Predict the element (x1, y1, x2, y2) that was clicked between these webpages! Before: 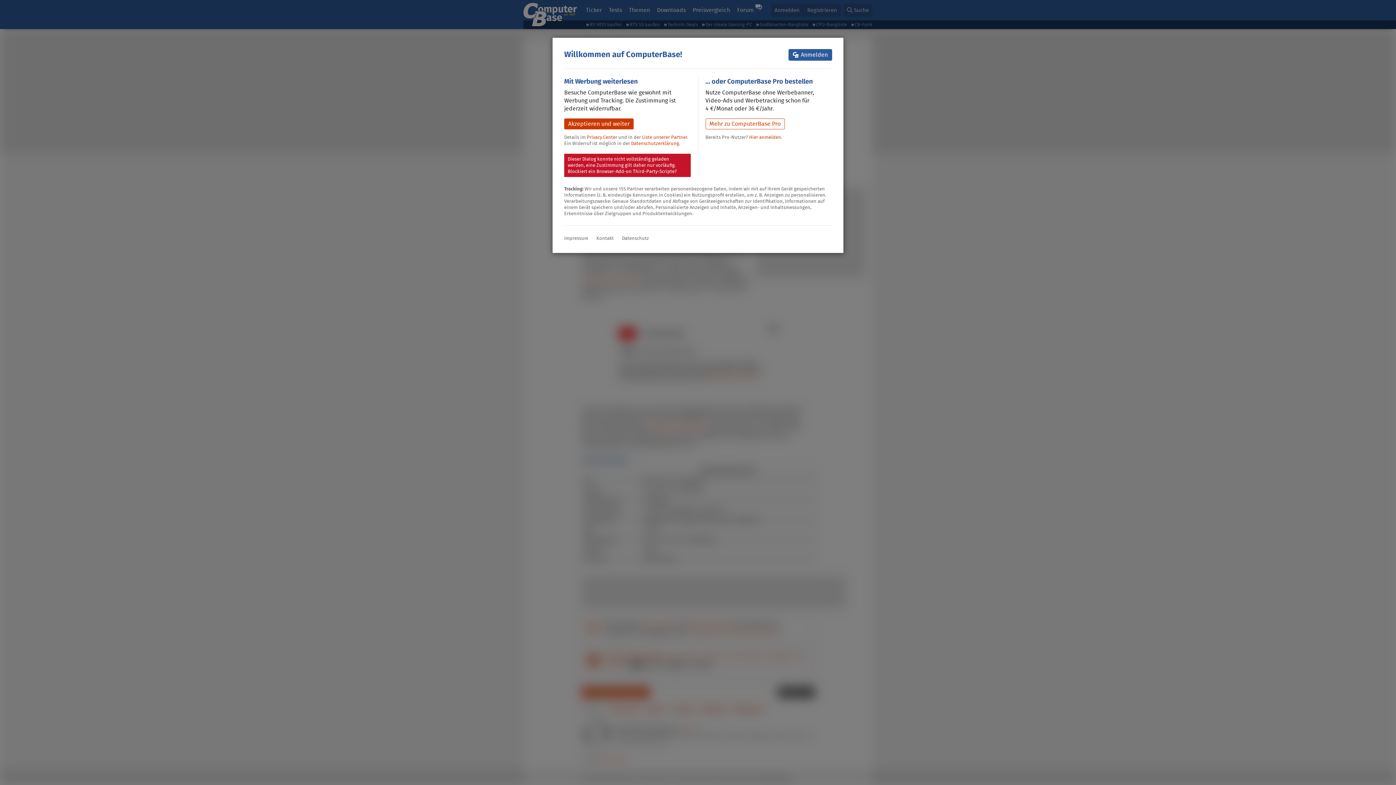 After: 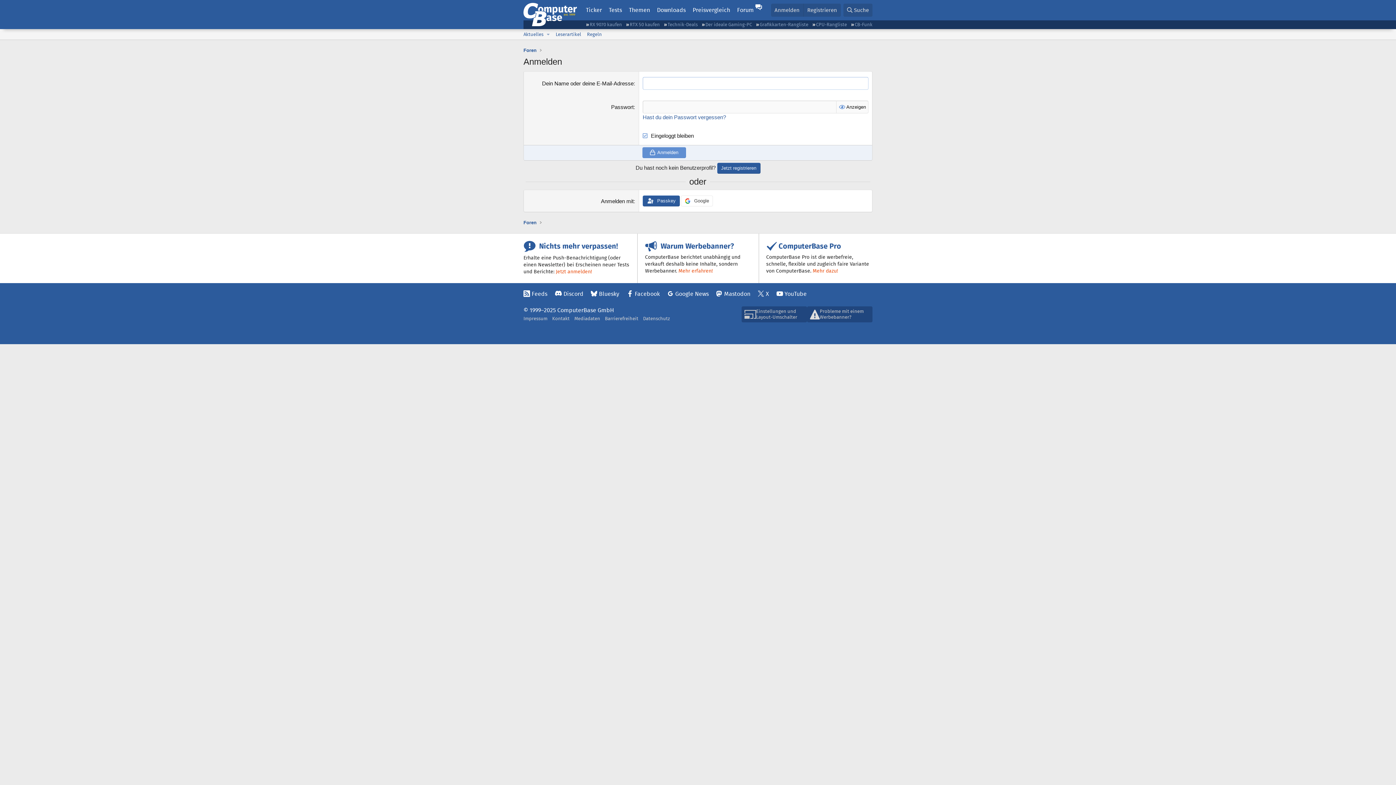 Action: bbox: (749, 133, 781, 140) label: Hier anmelden